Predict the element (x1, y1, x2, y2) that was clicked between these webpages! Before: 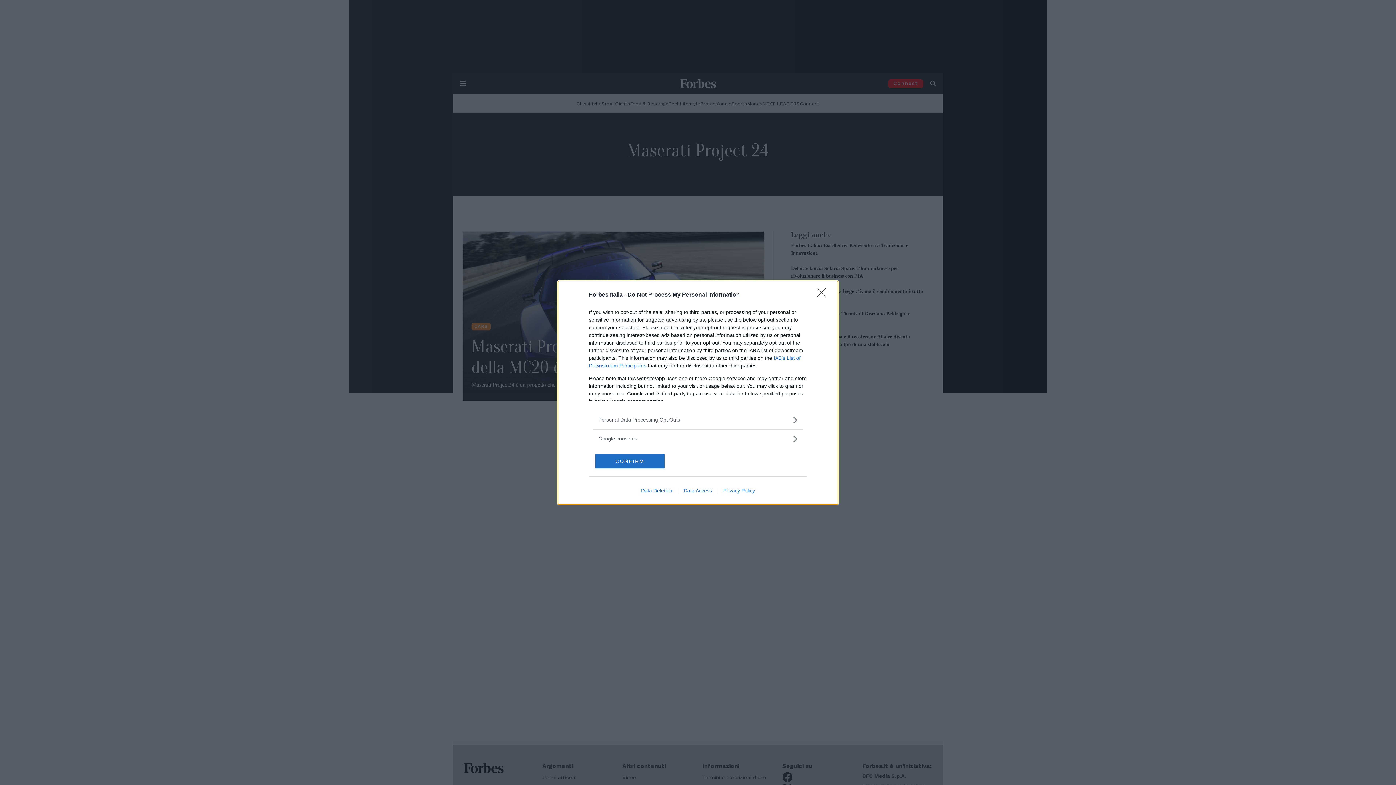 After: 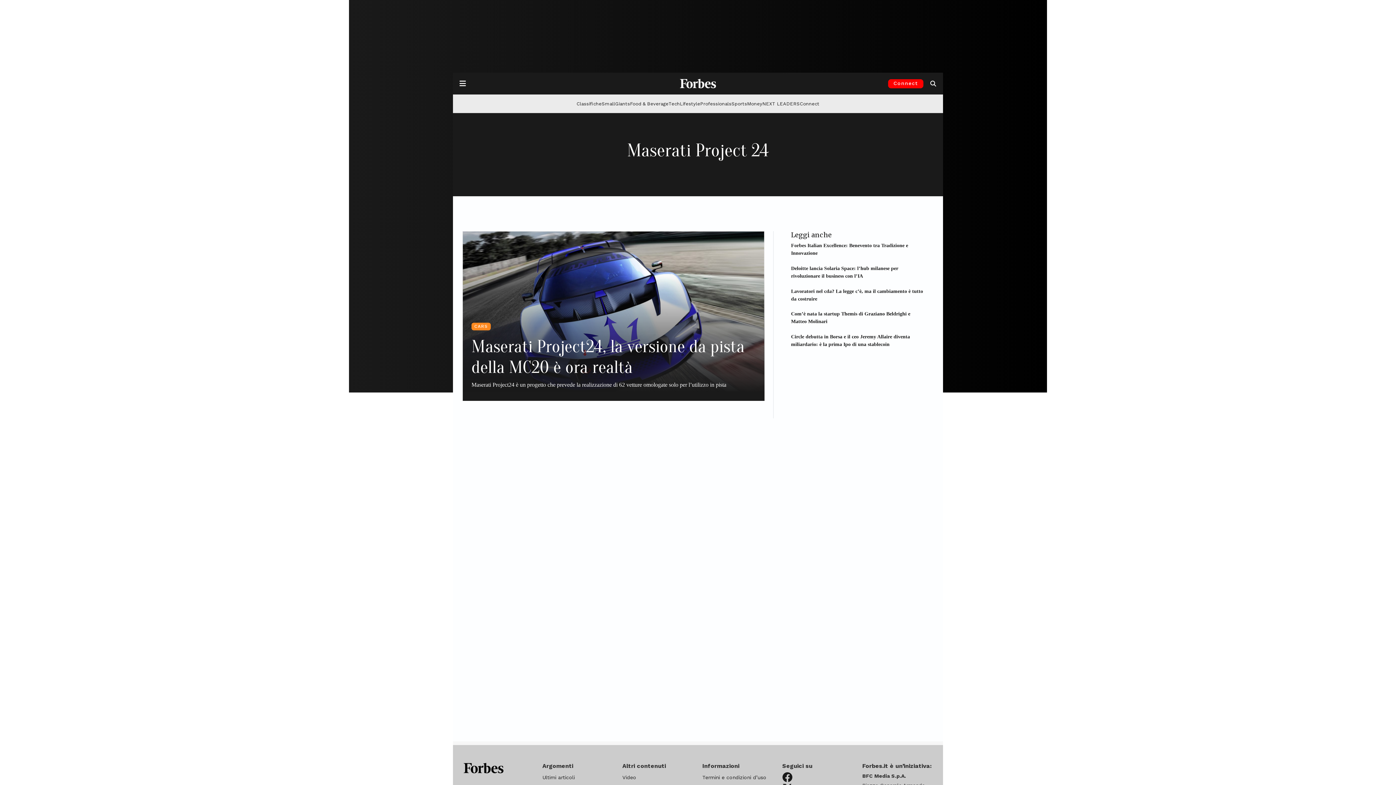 Action: bbox: (817, 288, 830, 302) label: Close